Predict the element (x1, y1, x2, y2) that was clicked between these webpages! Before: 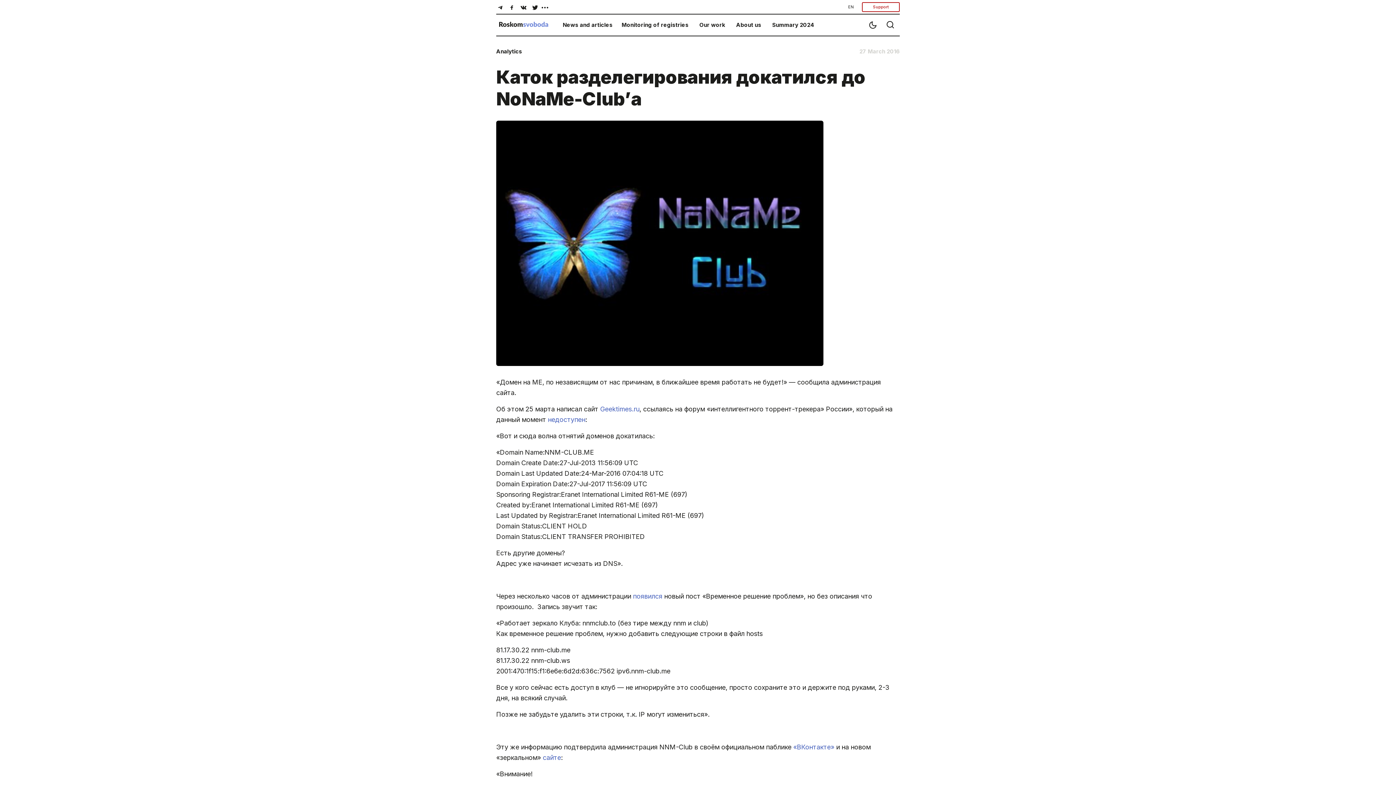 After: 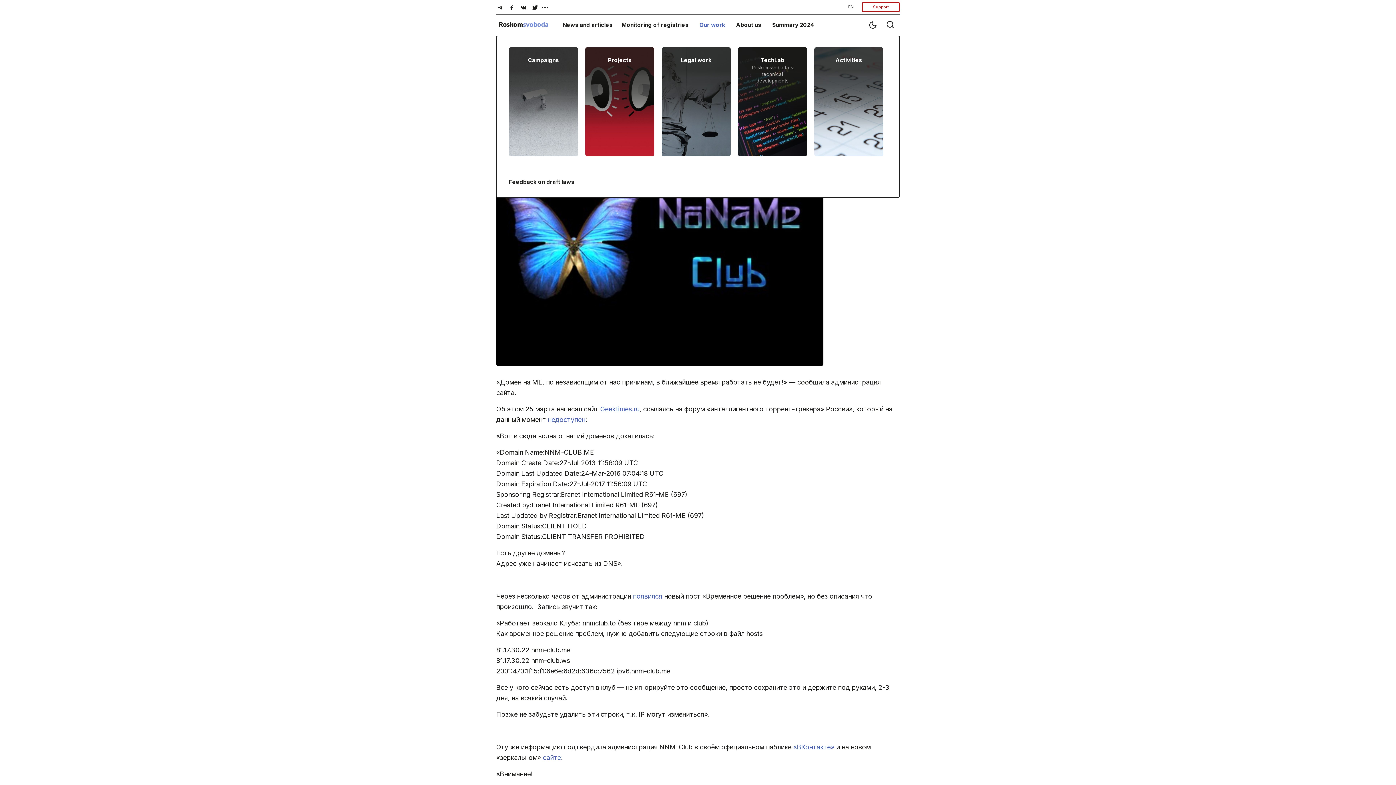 Action: label: Our work bbox: (699, 21, 725, 28)